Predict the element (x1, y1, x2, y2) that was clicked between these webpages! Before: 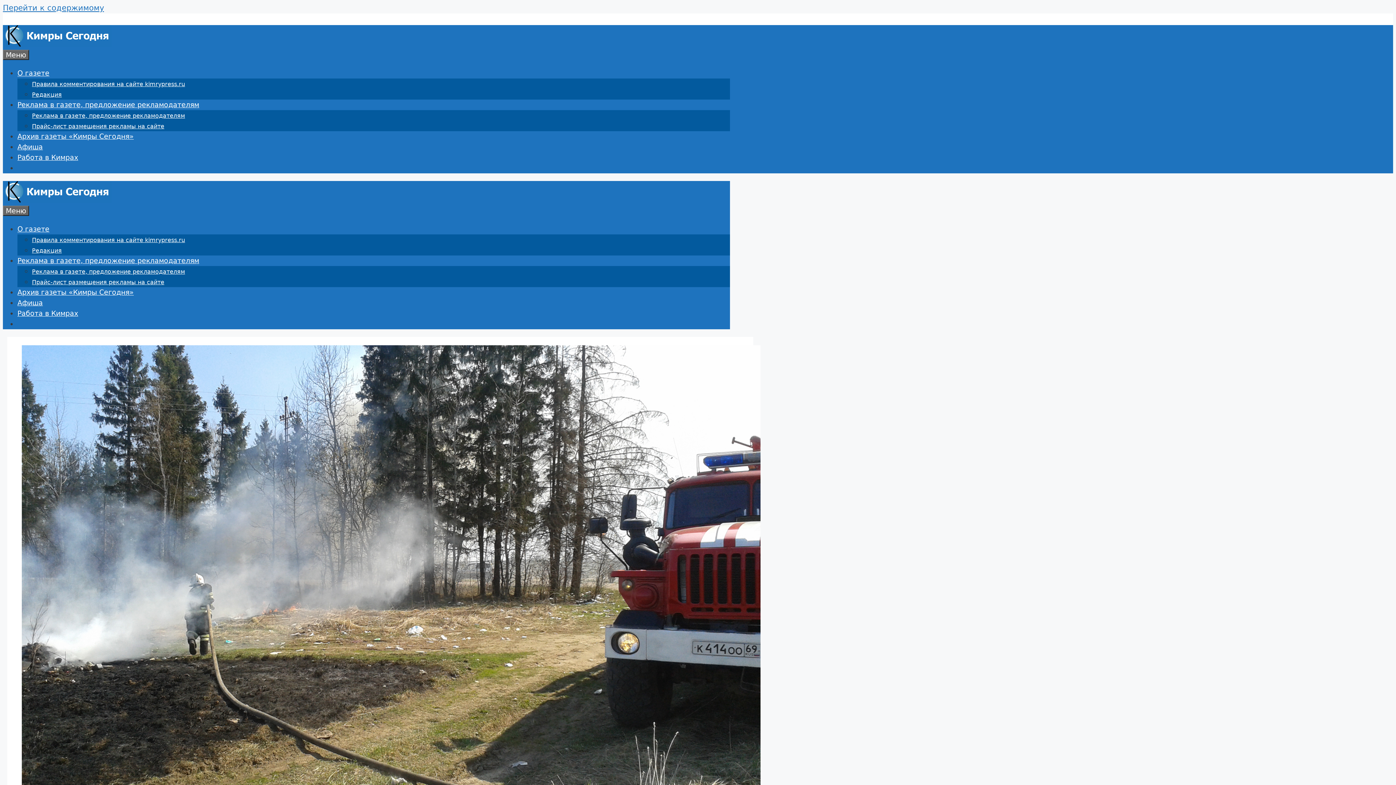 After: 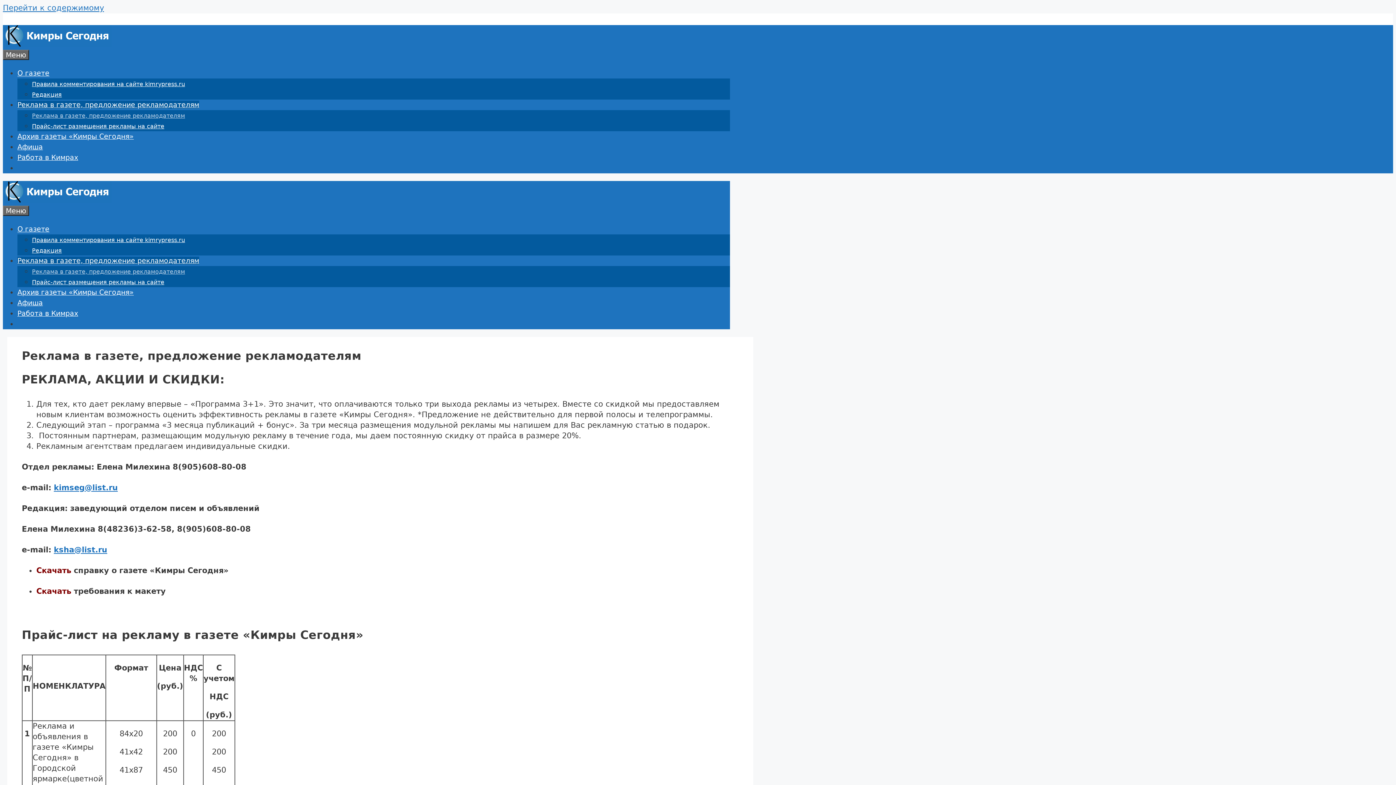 Action: bbox: (32, 268, 185, 275) label: Реклама в газете, предложение рекламодателям